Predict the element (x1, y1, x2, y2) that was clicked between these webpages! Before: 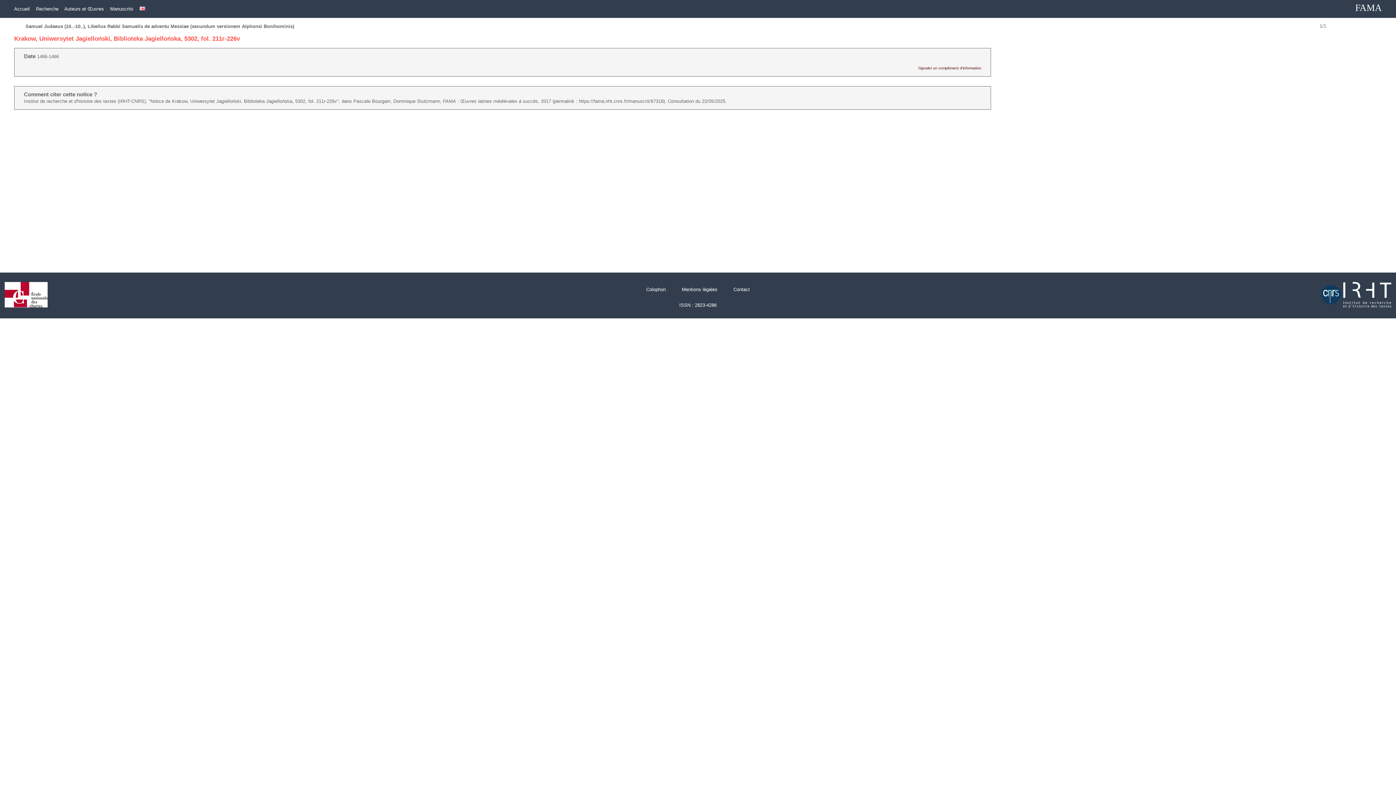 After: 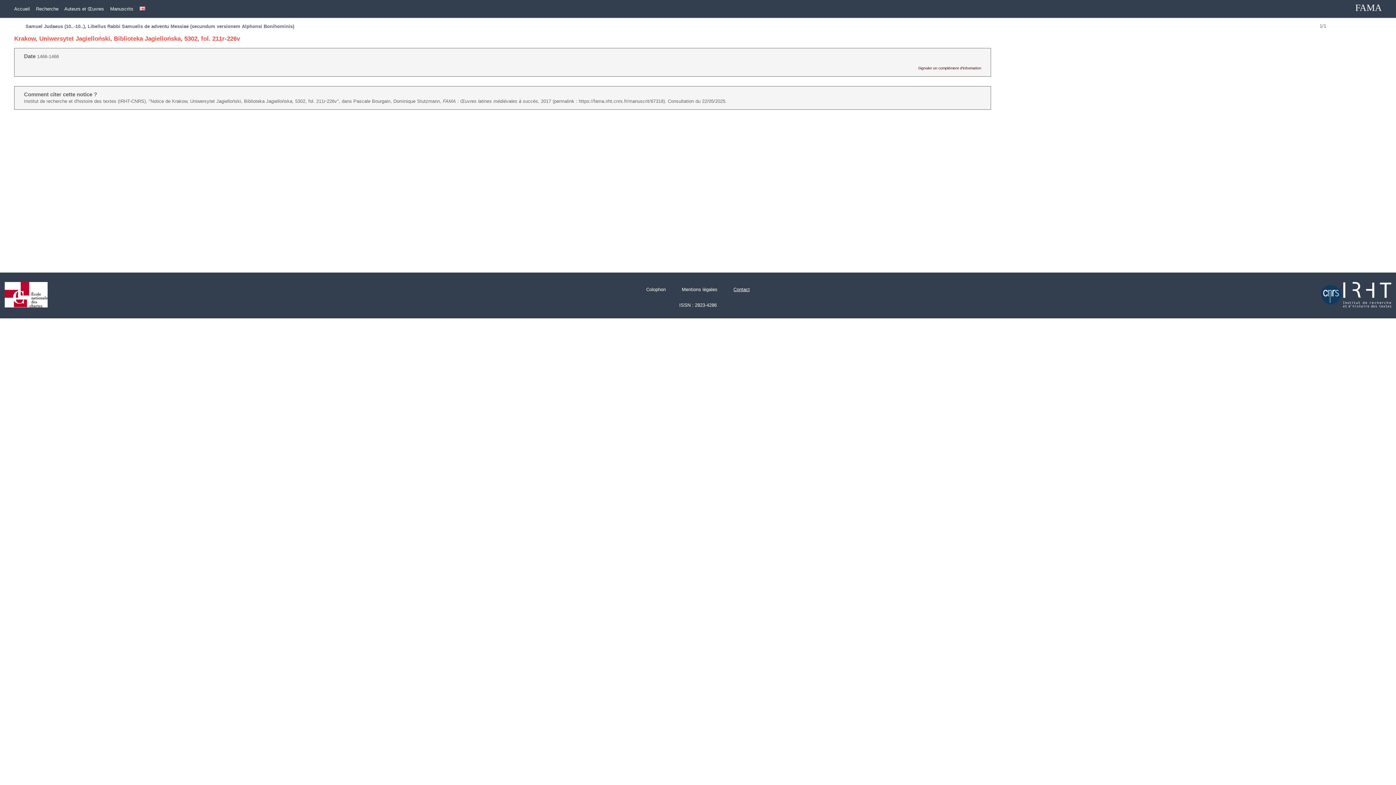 Action: label: Contact bbox: (733, 286, 750, 292)